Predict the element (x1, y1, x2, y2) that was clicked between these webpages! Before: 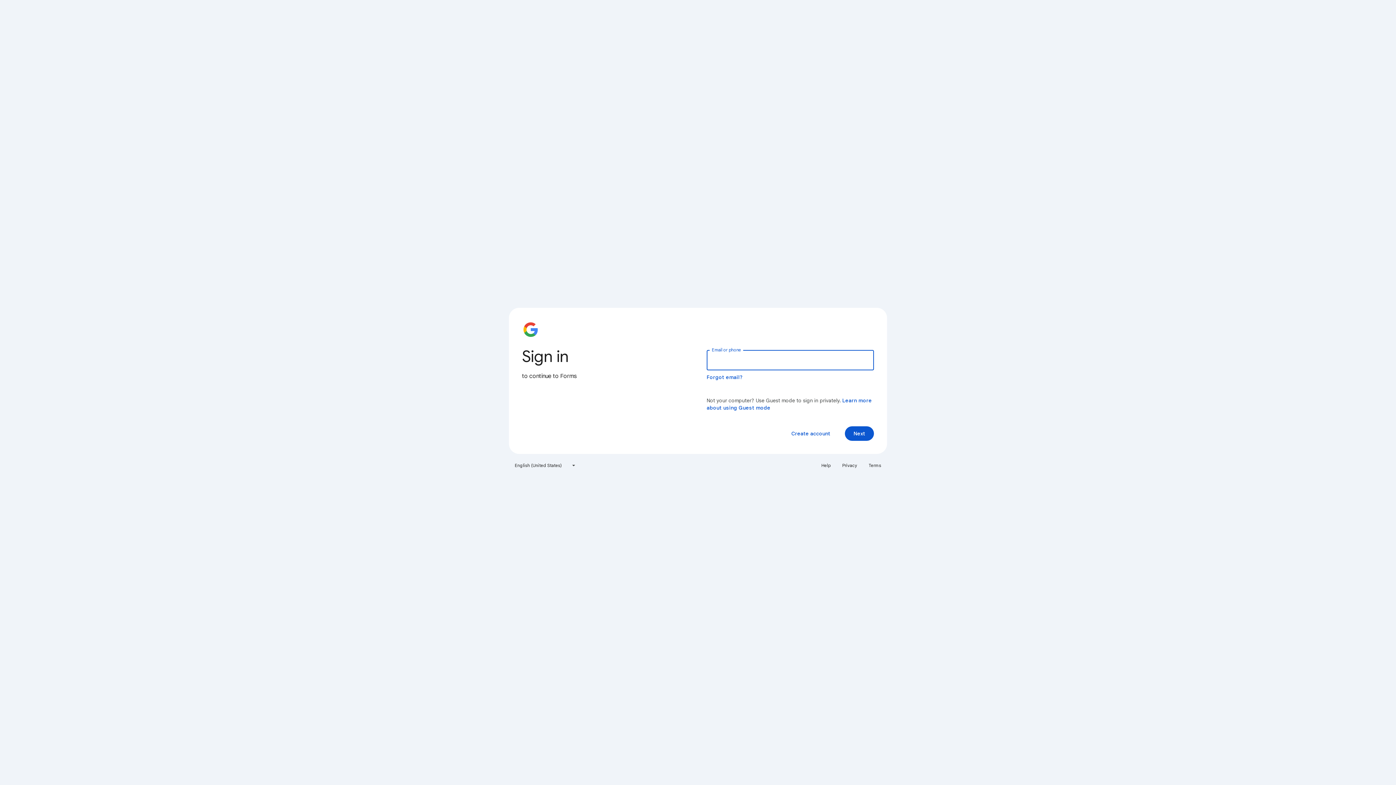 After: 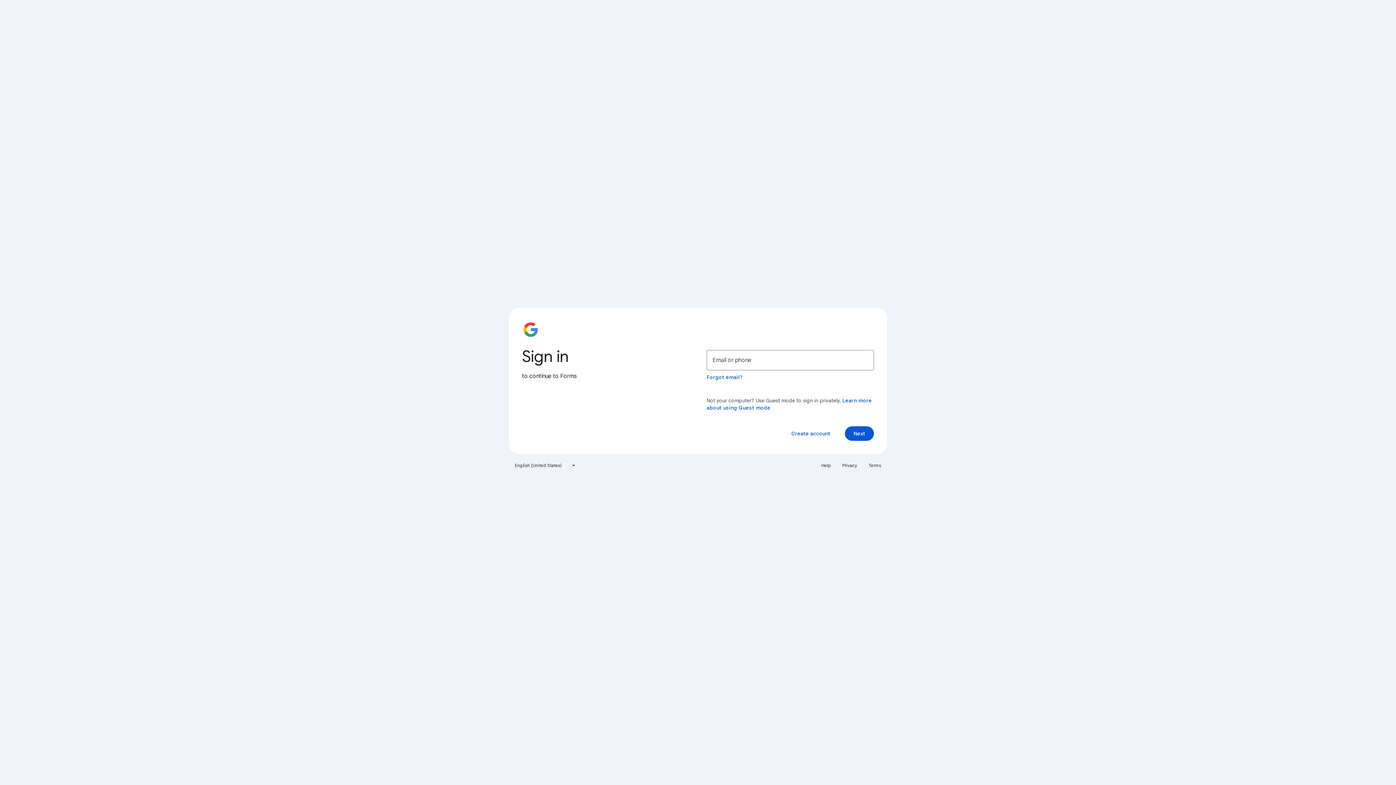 Action: label: Privacy bbox: (838, 460, 861, 471)